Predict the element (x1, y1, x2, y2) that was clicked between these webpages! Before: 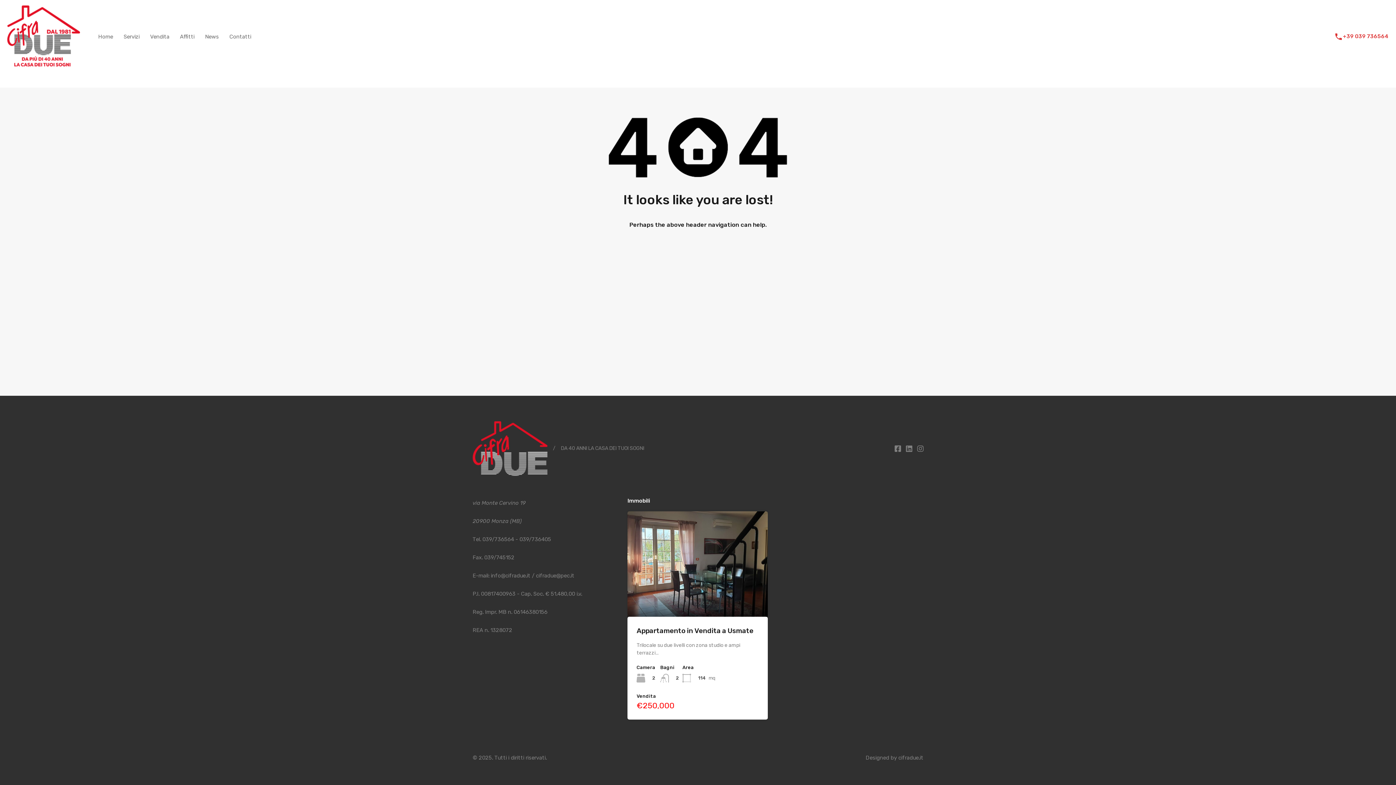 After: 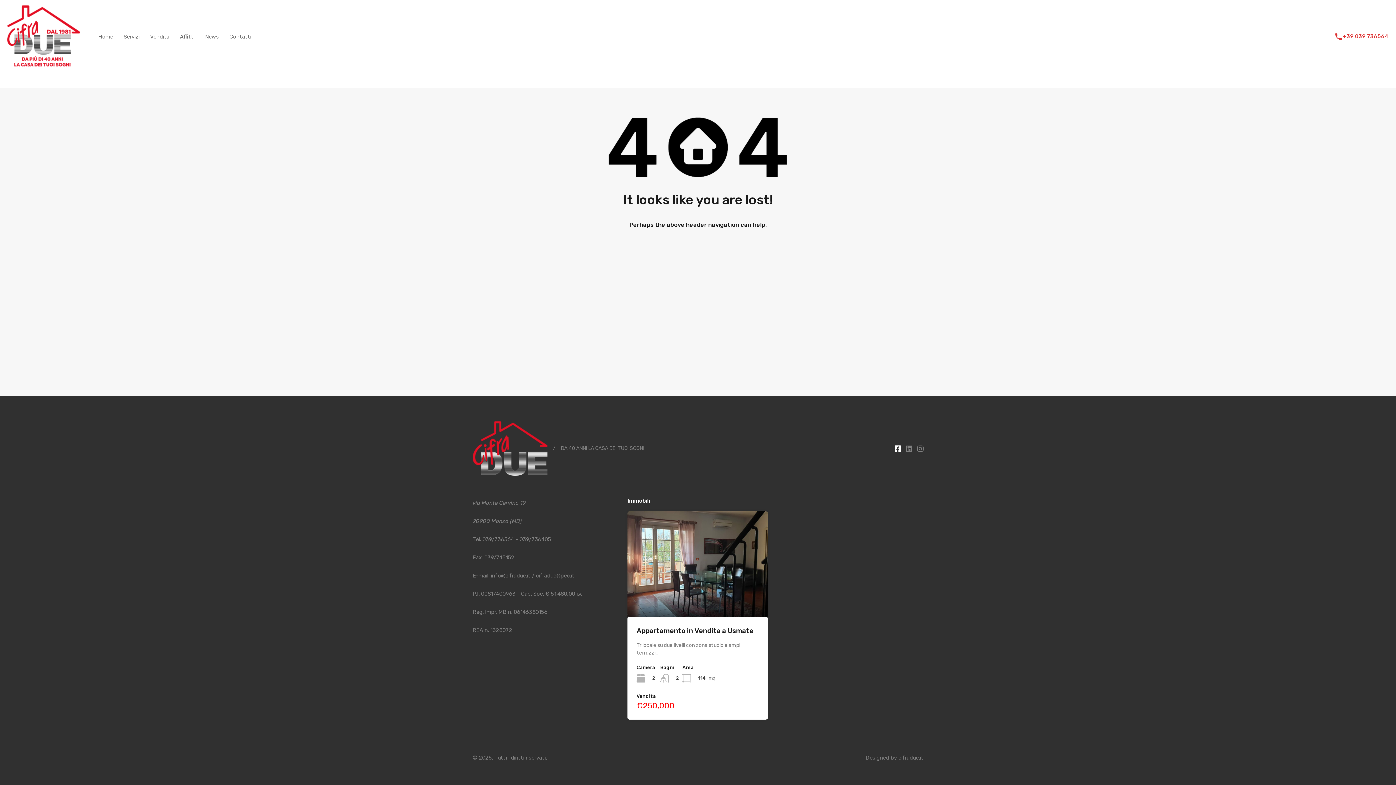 Action: bbox: (894, 445, 901, 452)